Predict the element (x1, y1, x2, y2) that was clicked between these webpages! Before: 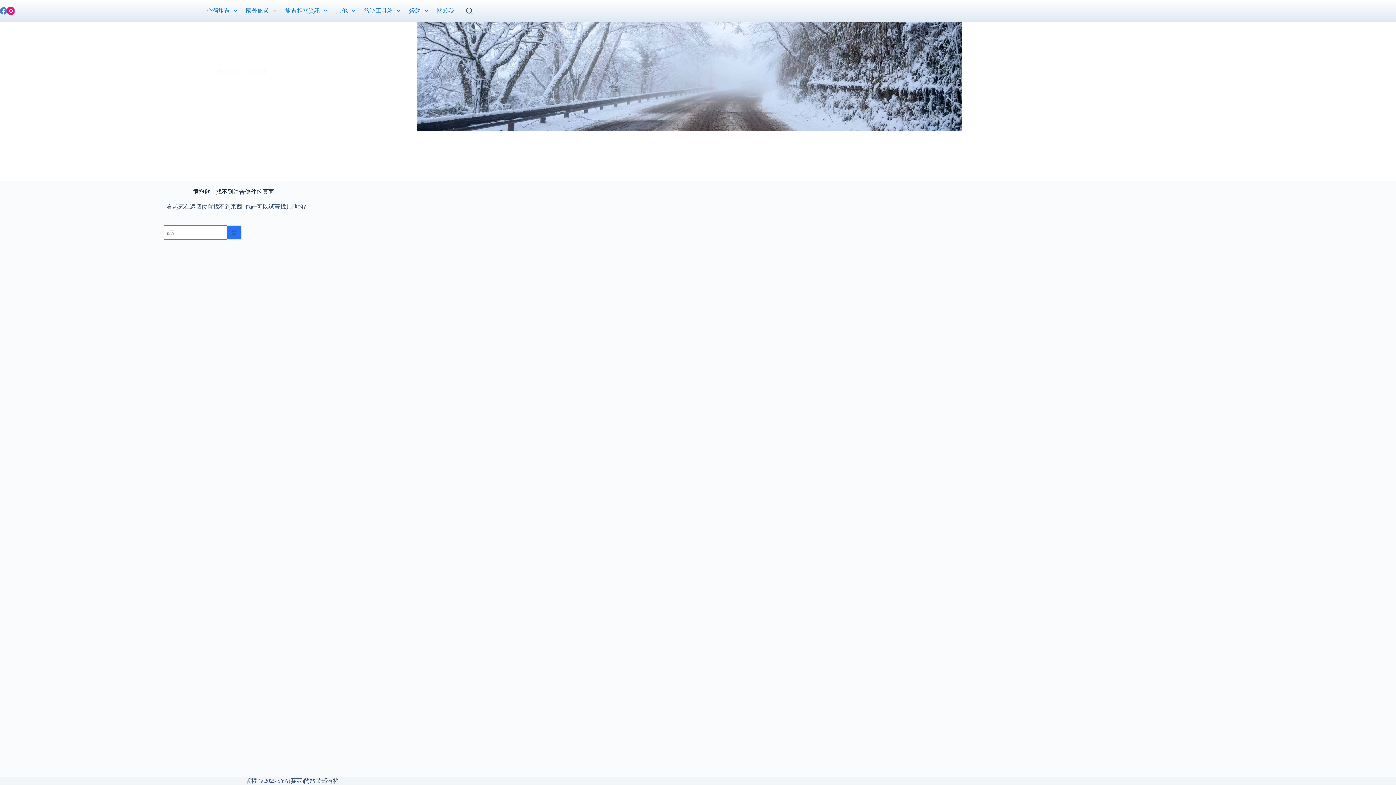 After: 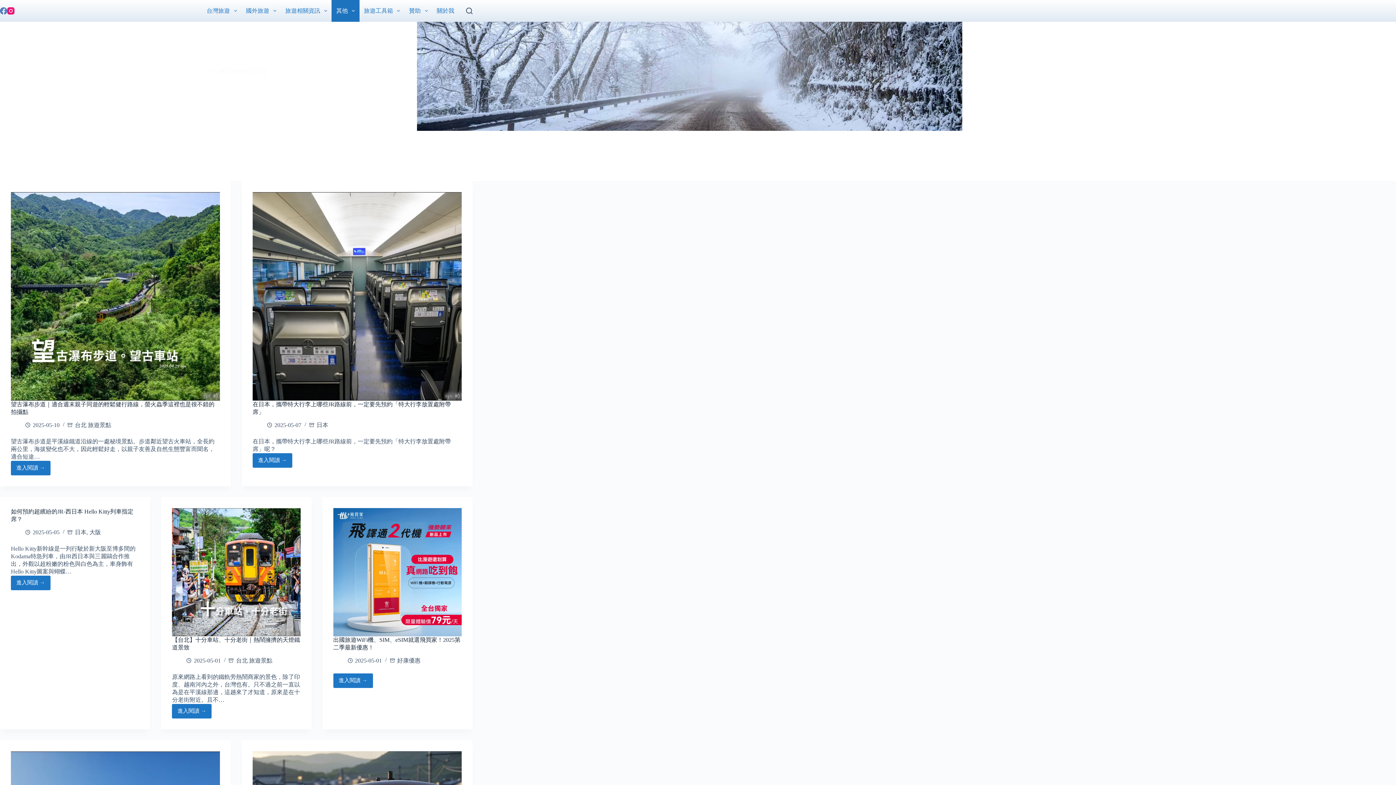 Action: label: SYA(賽亞)的旅遊部落格 bbox: (205, 68, 267, 74)